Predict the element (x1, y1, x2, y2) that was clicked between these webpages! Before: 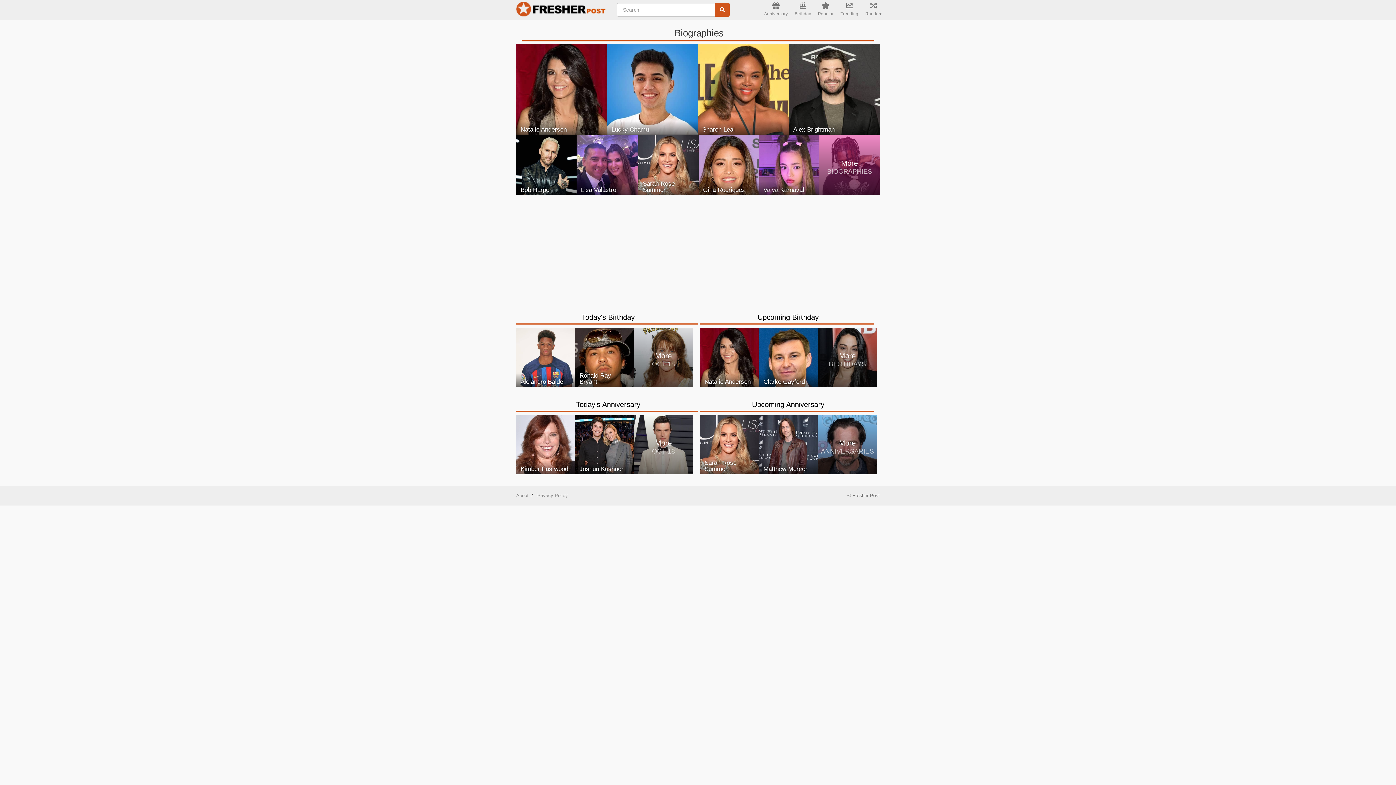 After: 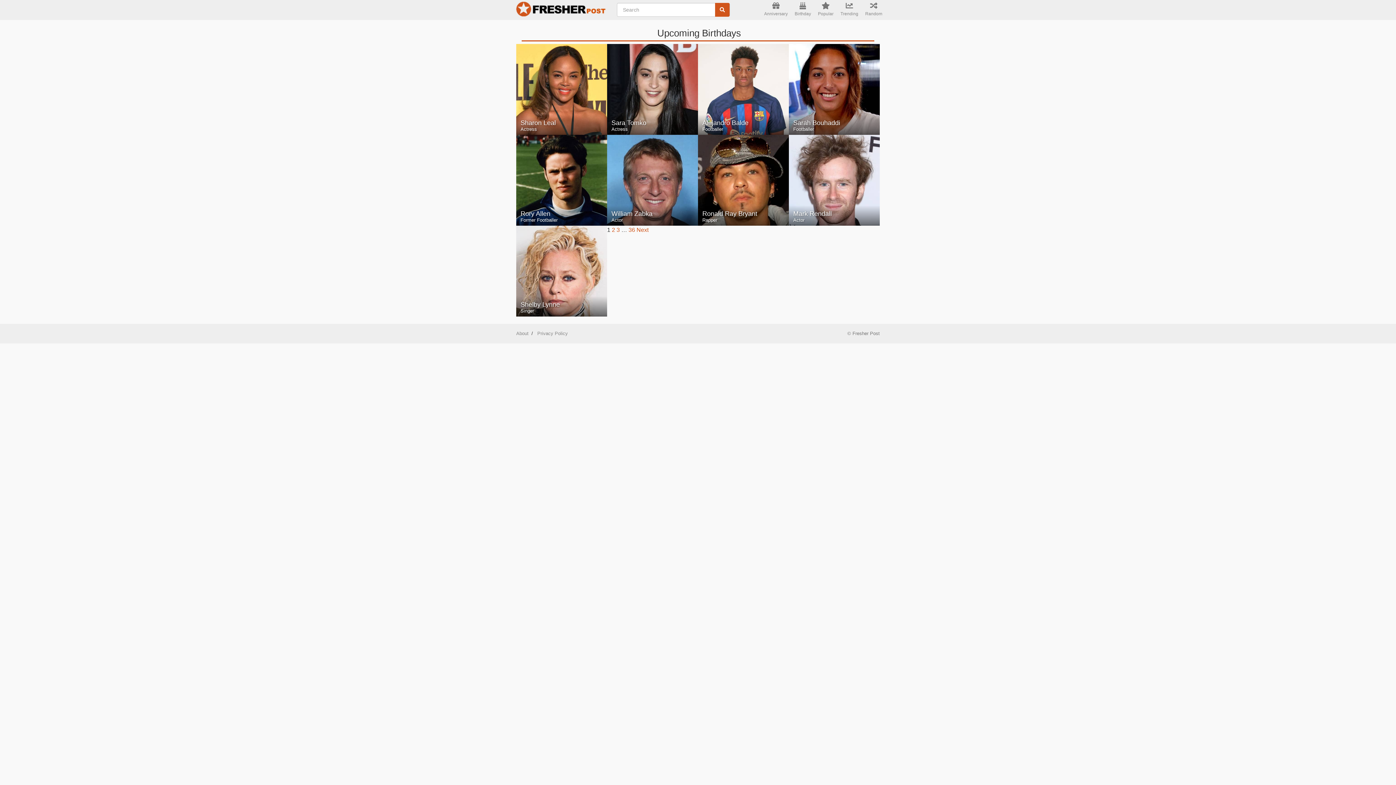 Action: bbox: (757, 313, 818, 321) label: Upcoming Birthday